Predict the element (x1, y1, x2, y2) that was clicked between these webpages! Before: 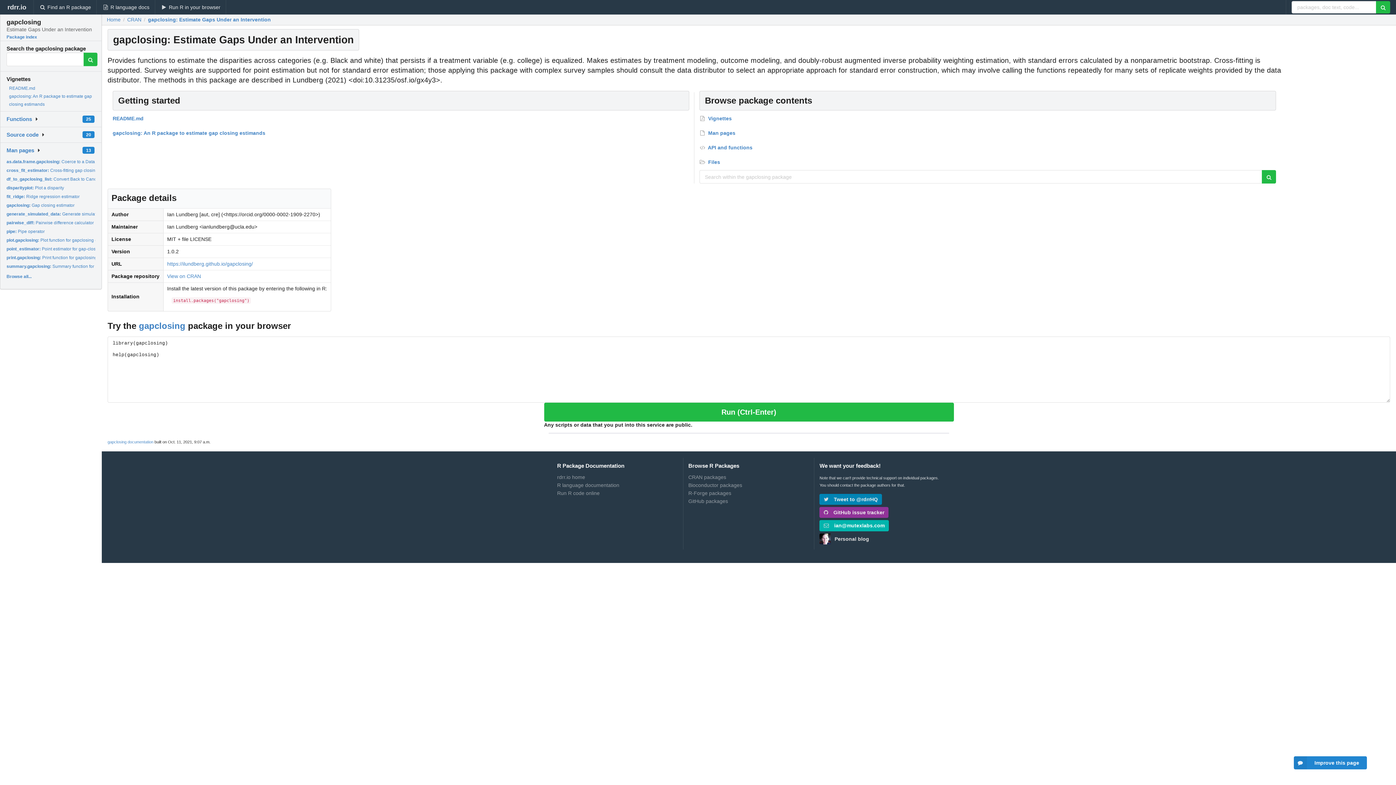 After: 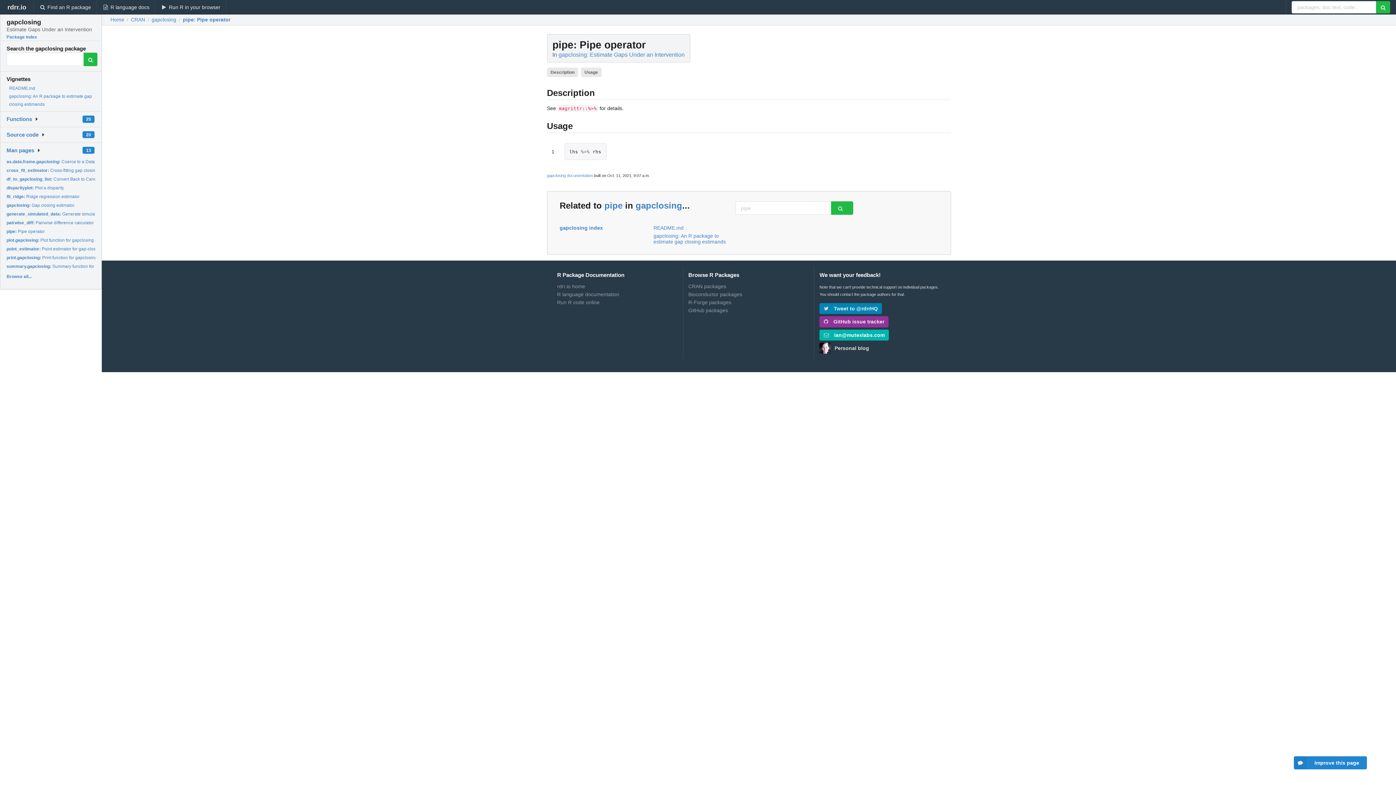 Action: bbox: (6, 229, 44, 234) label: pipe: Pipe operator